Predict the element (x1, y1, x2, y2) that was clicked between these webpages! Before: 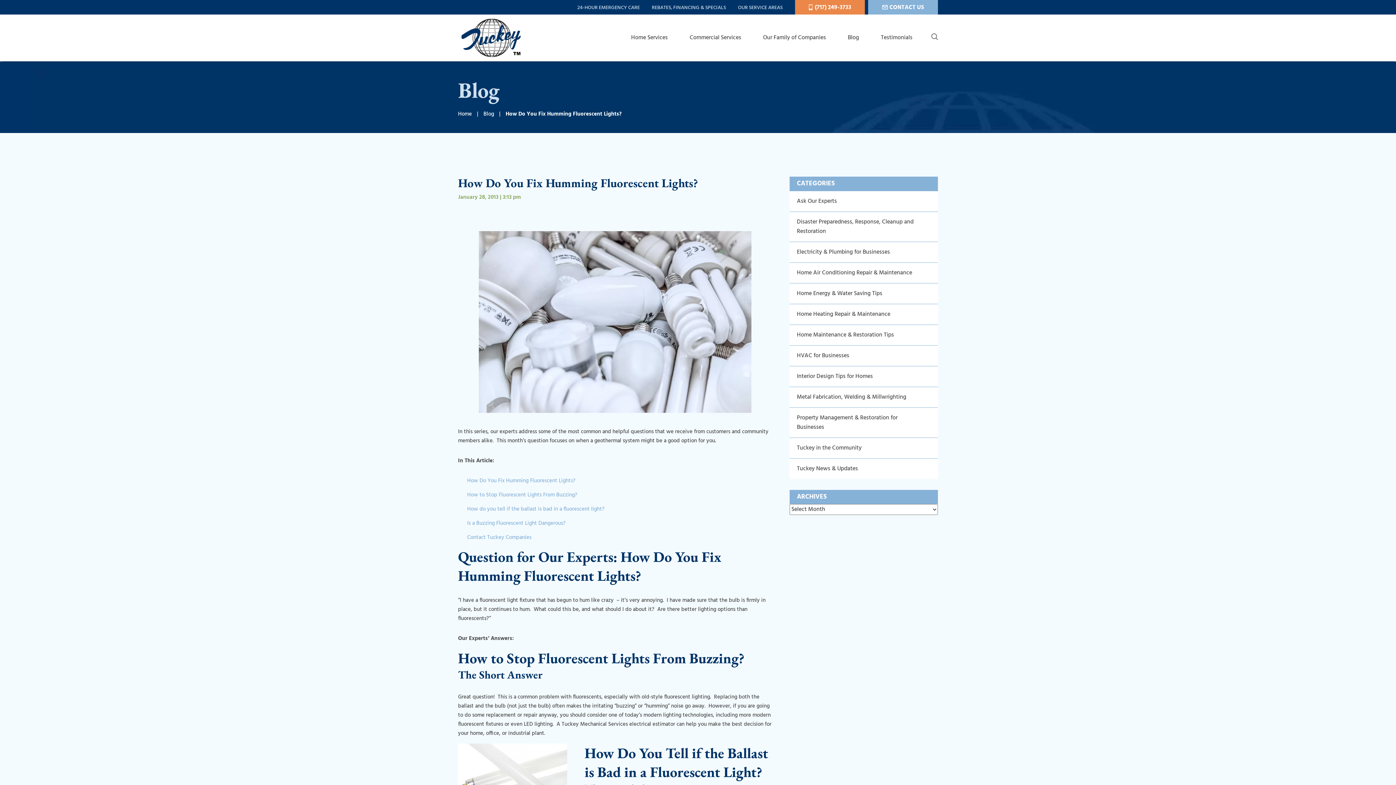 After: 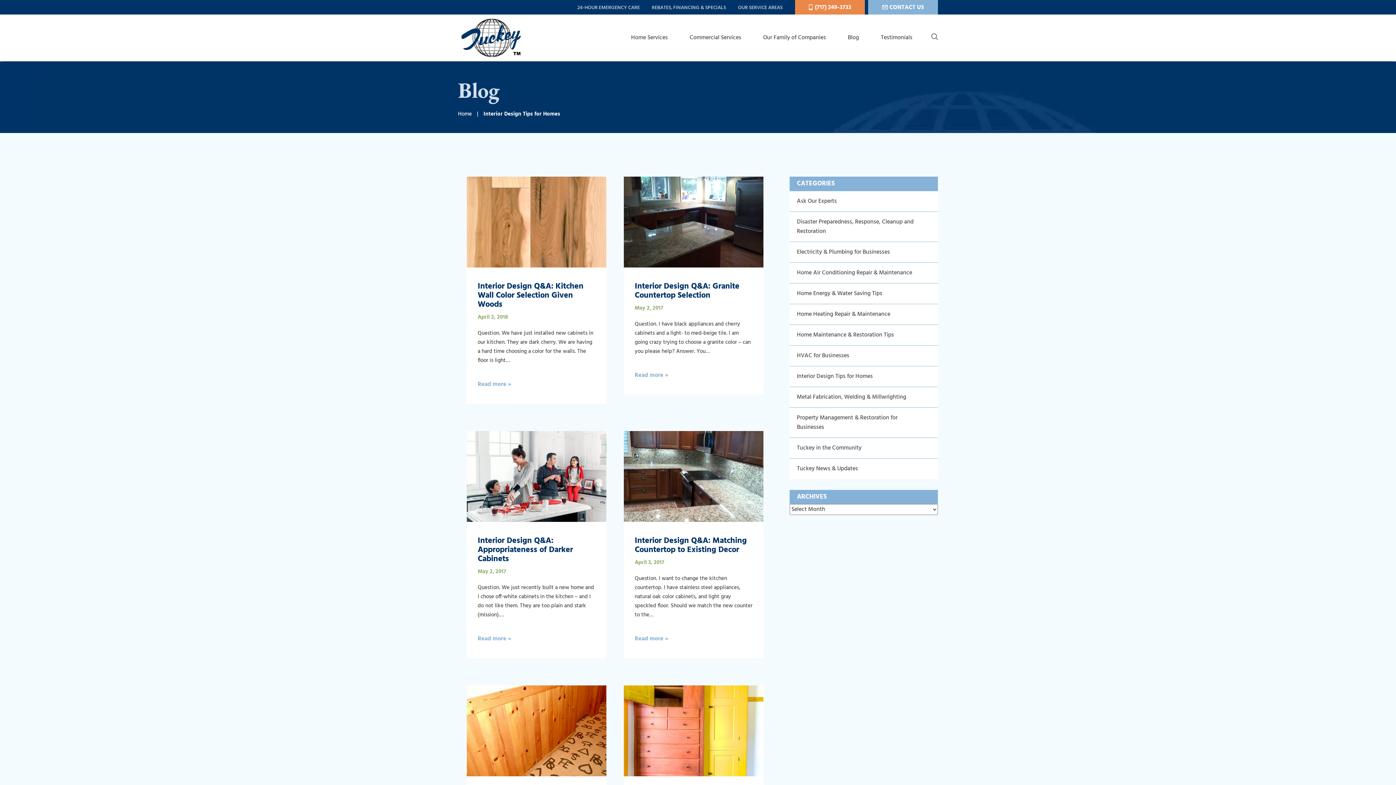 Action: label: Interior Design Tips for Homes bbox: (797, 372, 923, 381)